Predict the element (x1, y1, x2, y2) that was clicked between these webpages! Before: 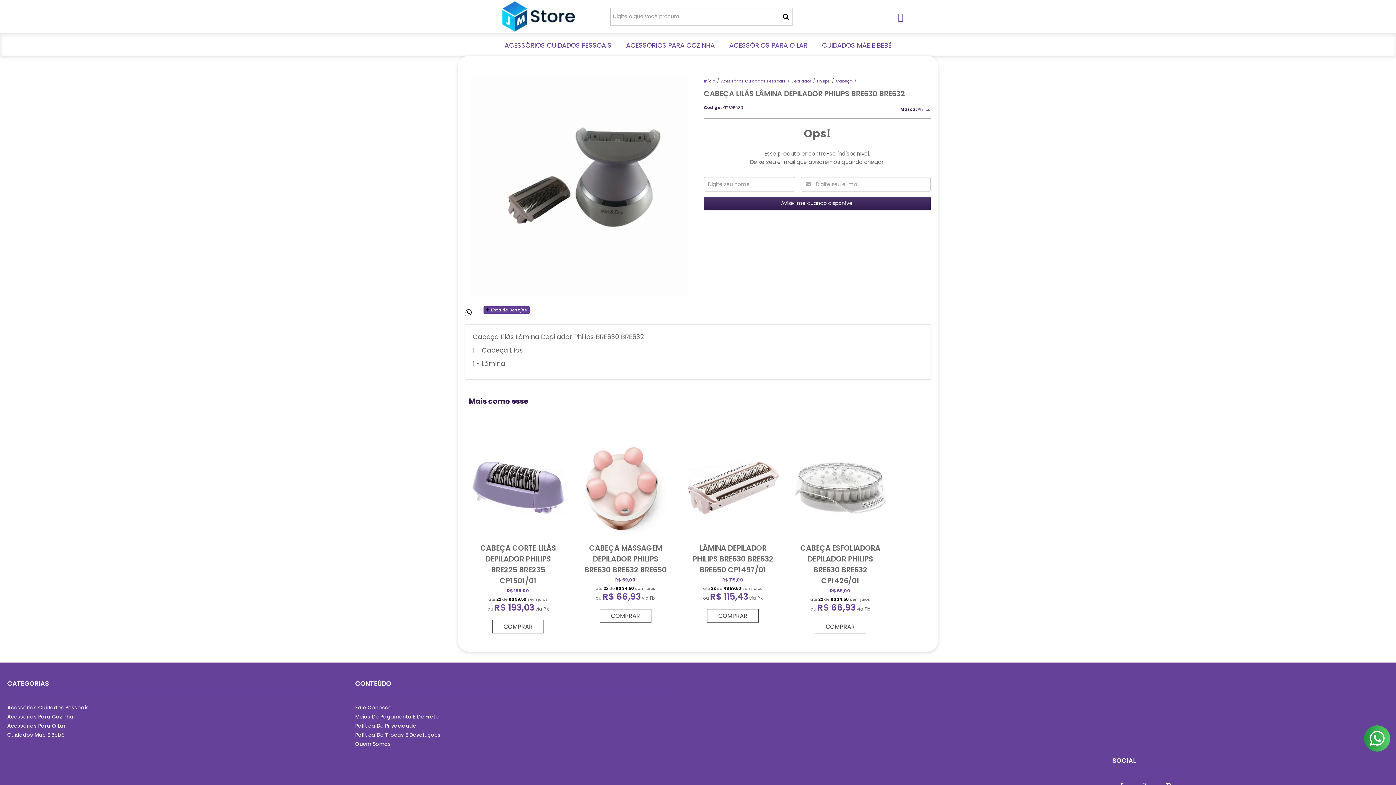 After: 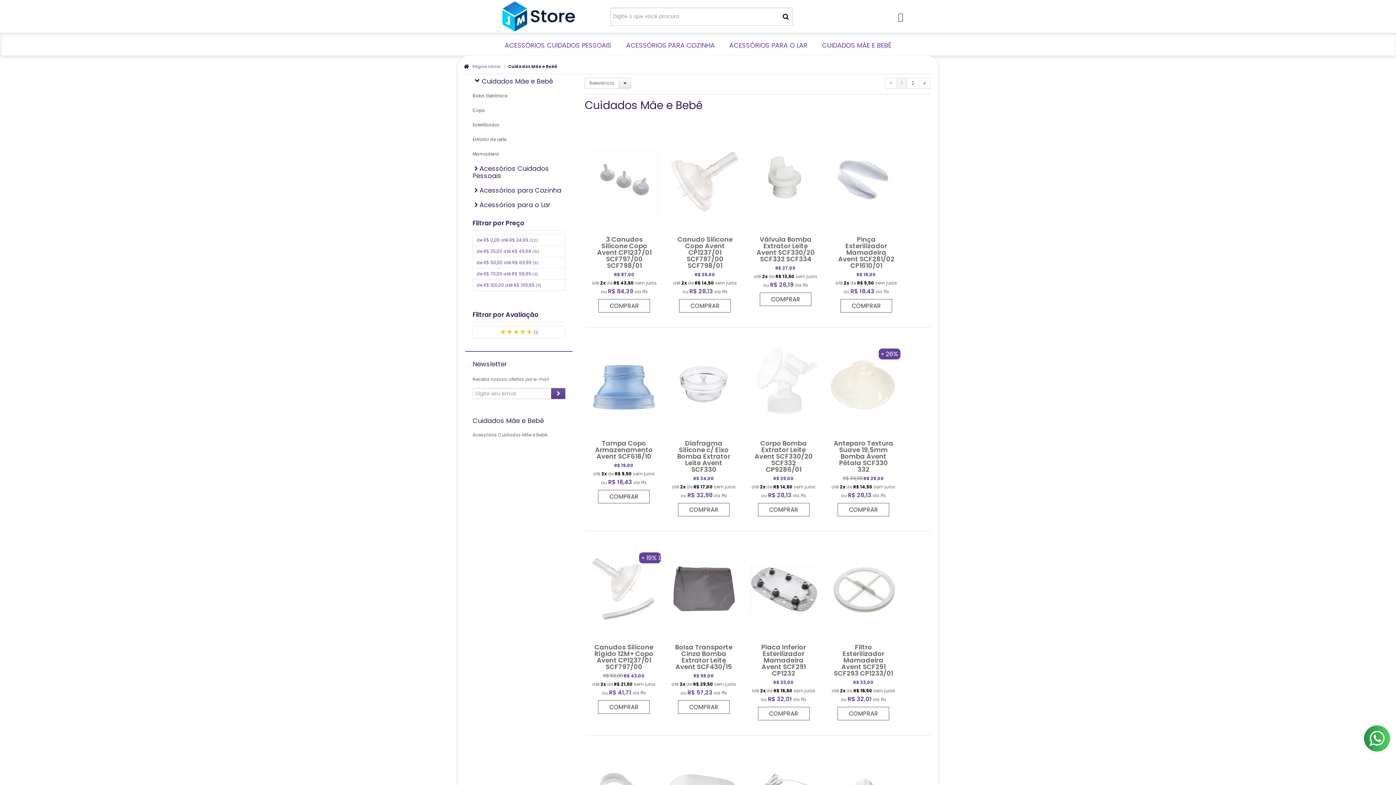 Action: label: Cuidados Mãe E Bebê bbox: (7, 730, 319, 740)